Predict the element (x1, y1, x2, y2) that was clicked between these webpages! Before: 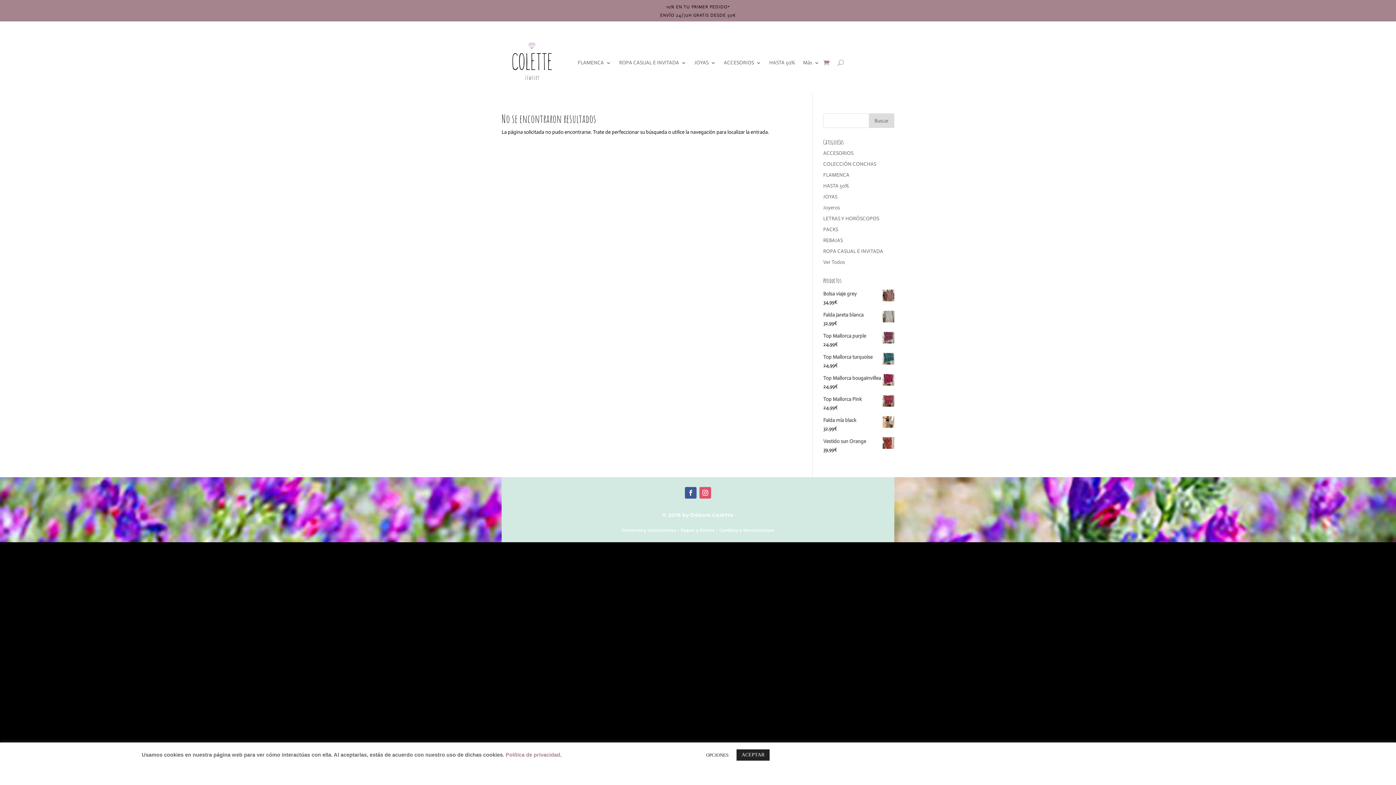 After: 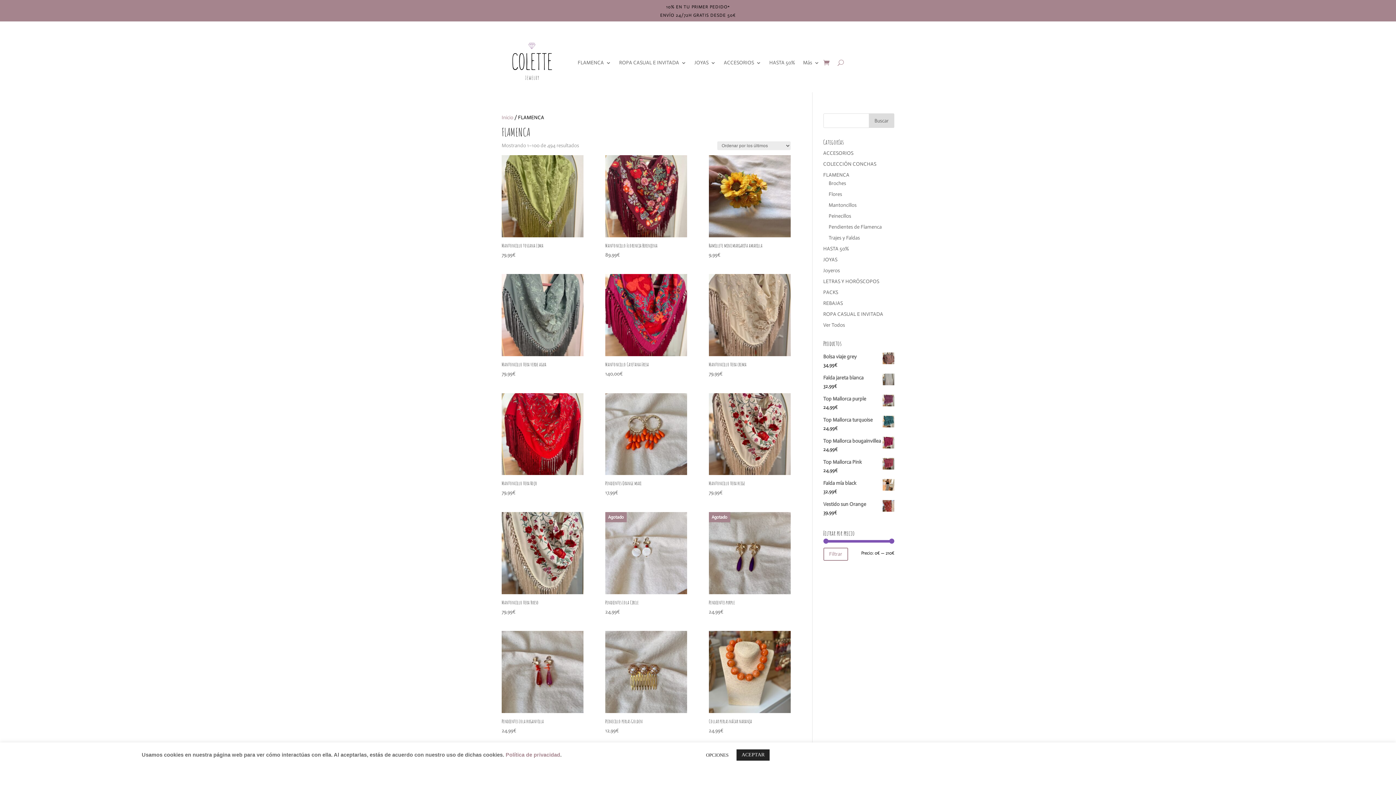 Action: label: FLAMENCA bbox: (577, 37, 611, 88)